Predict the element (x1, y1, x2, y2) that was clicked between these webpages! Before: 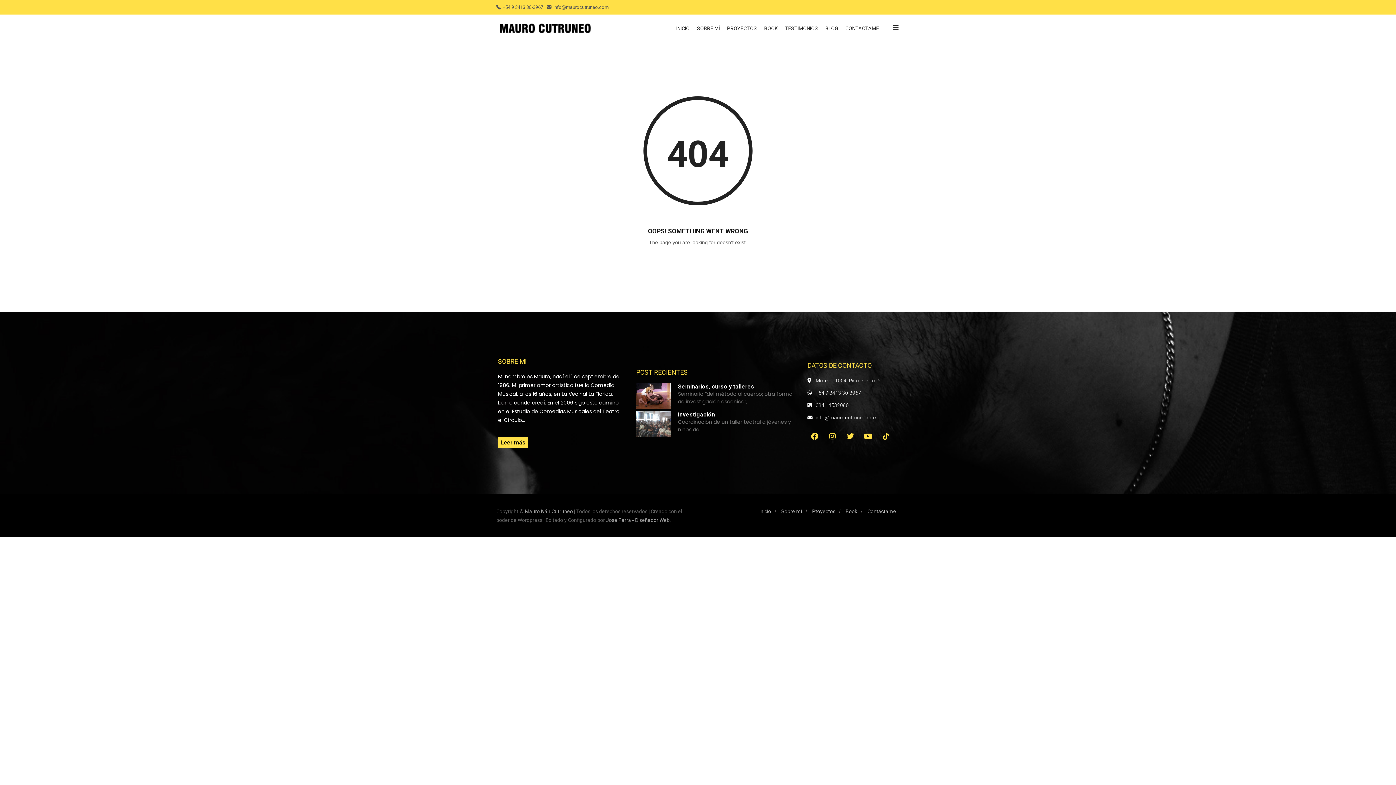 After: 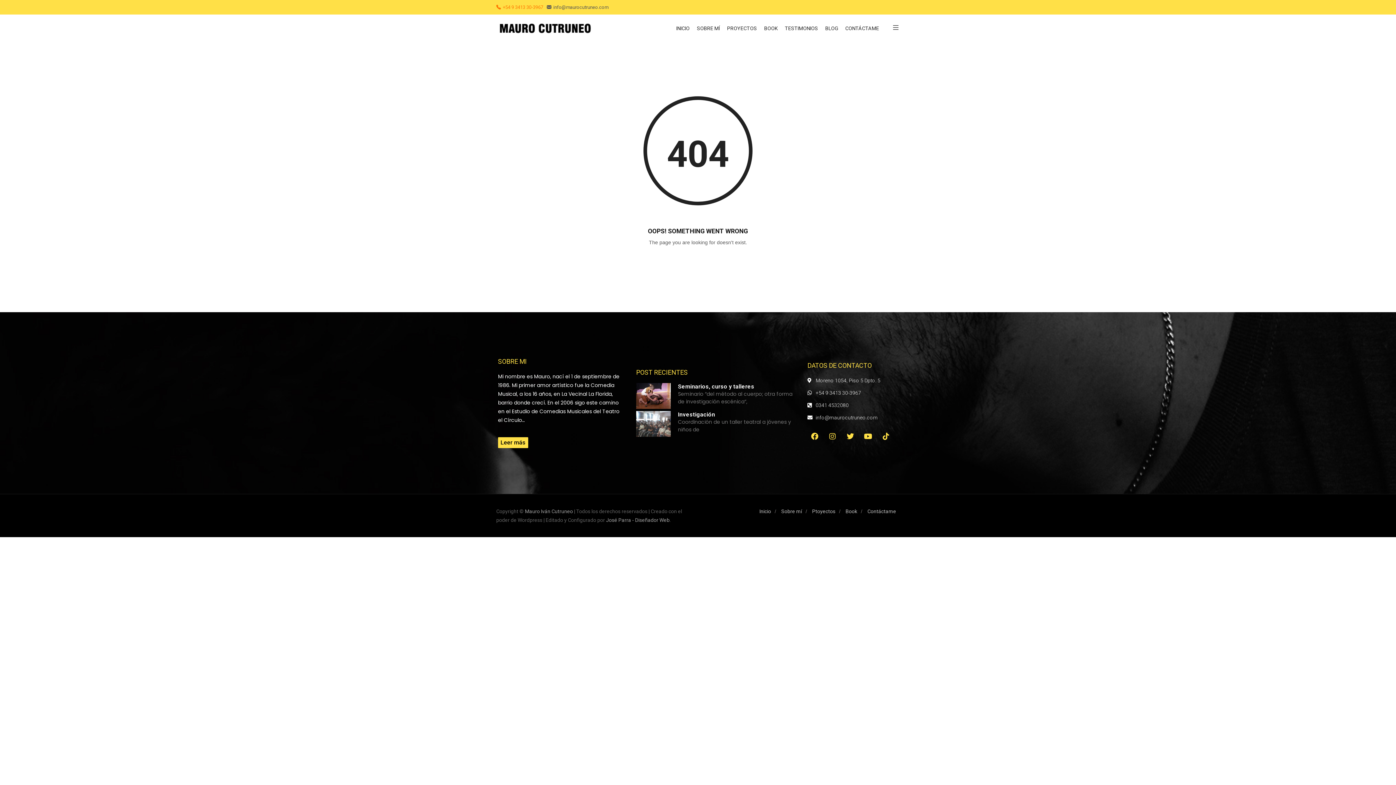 Action: bbox: (496, 4, 543, 9) label: +54 9 3413 30-3967